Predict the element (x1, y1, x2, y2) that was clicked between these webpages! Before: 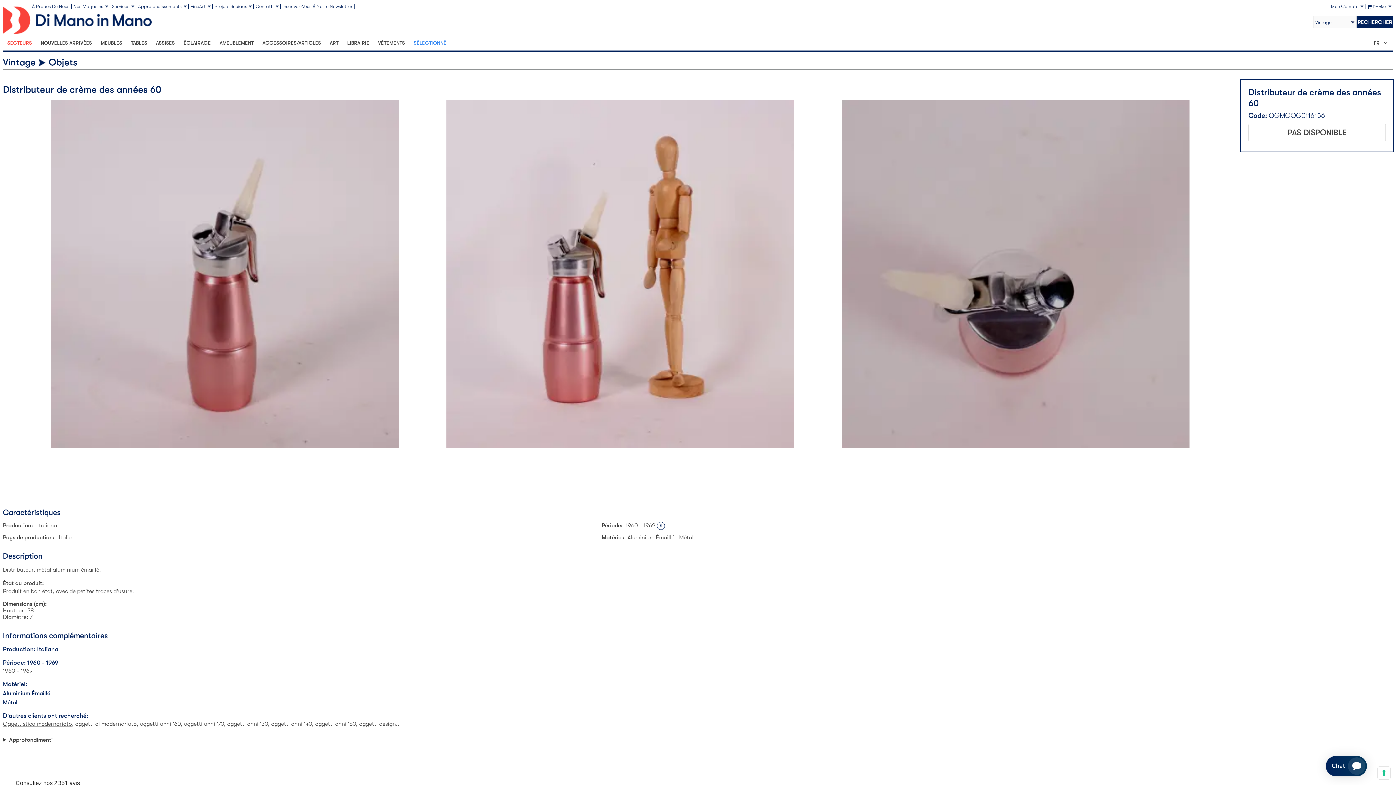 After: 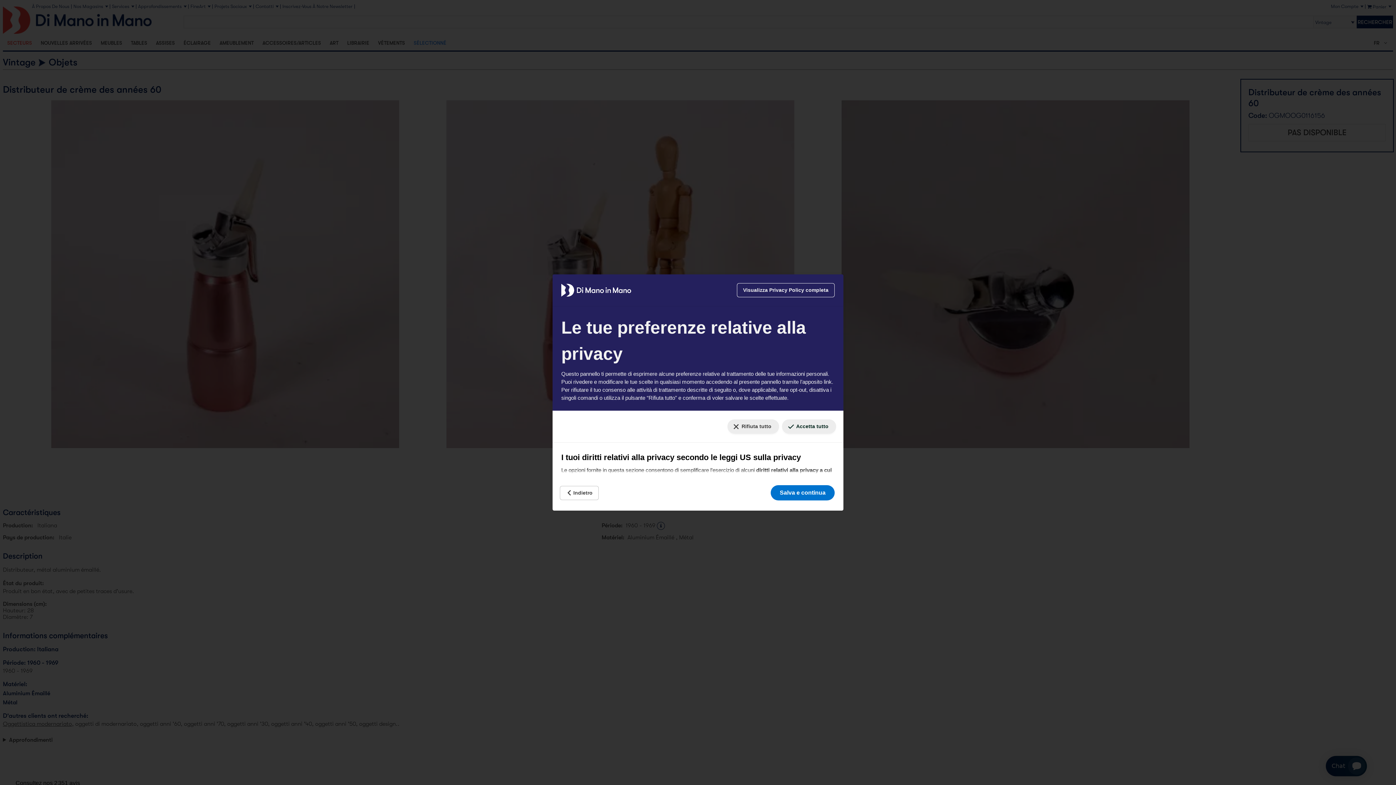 Action: bbox: (1378, 767, 1390, 779) label: Le tue preferenze relative al consenso per le tecnologie di tracciamento